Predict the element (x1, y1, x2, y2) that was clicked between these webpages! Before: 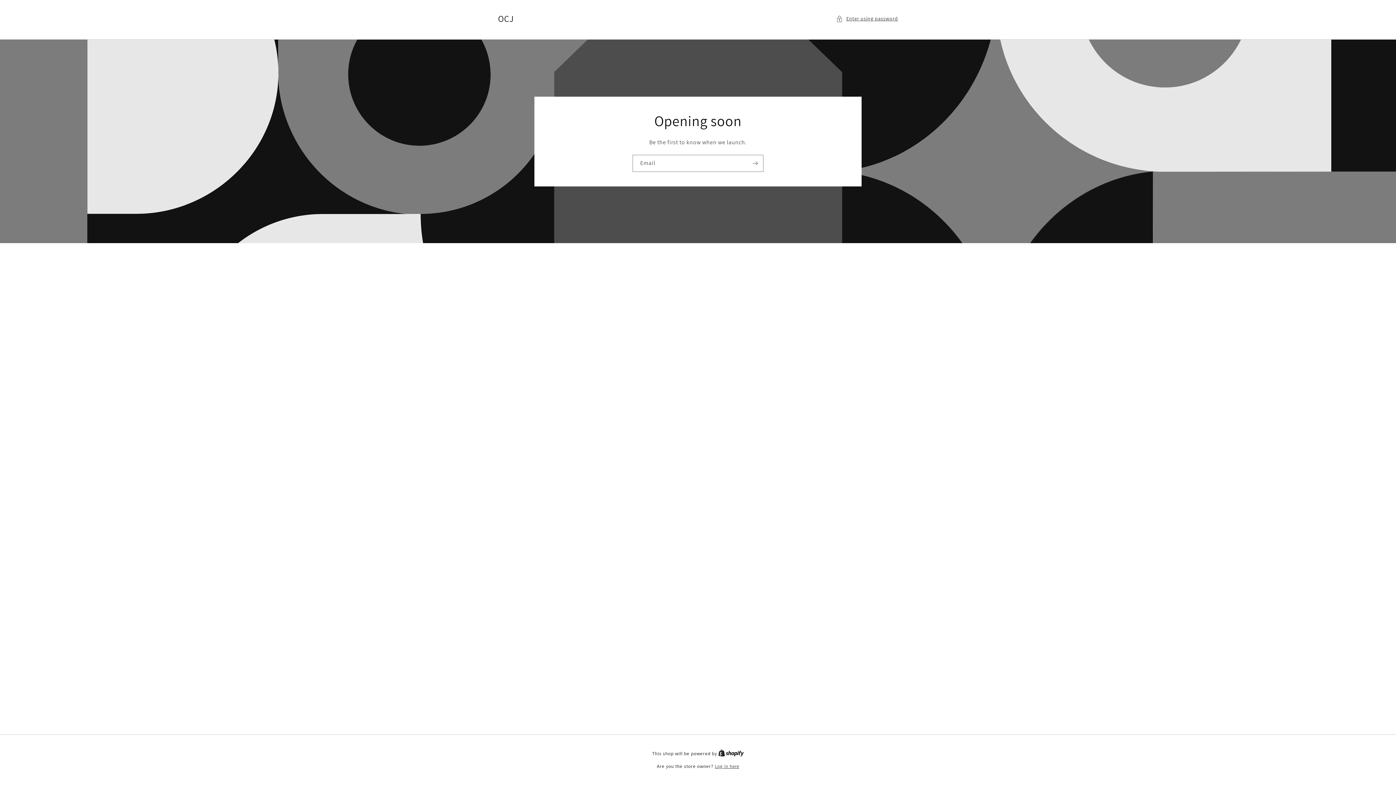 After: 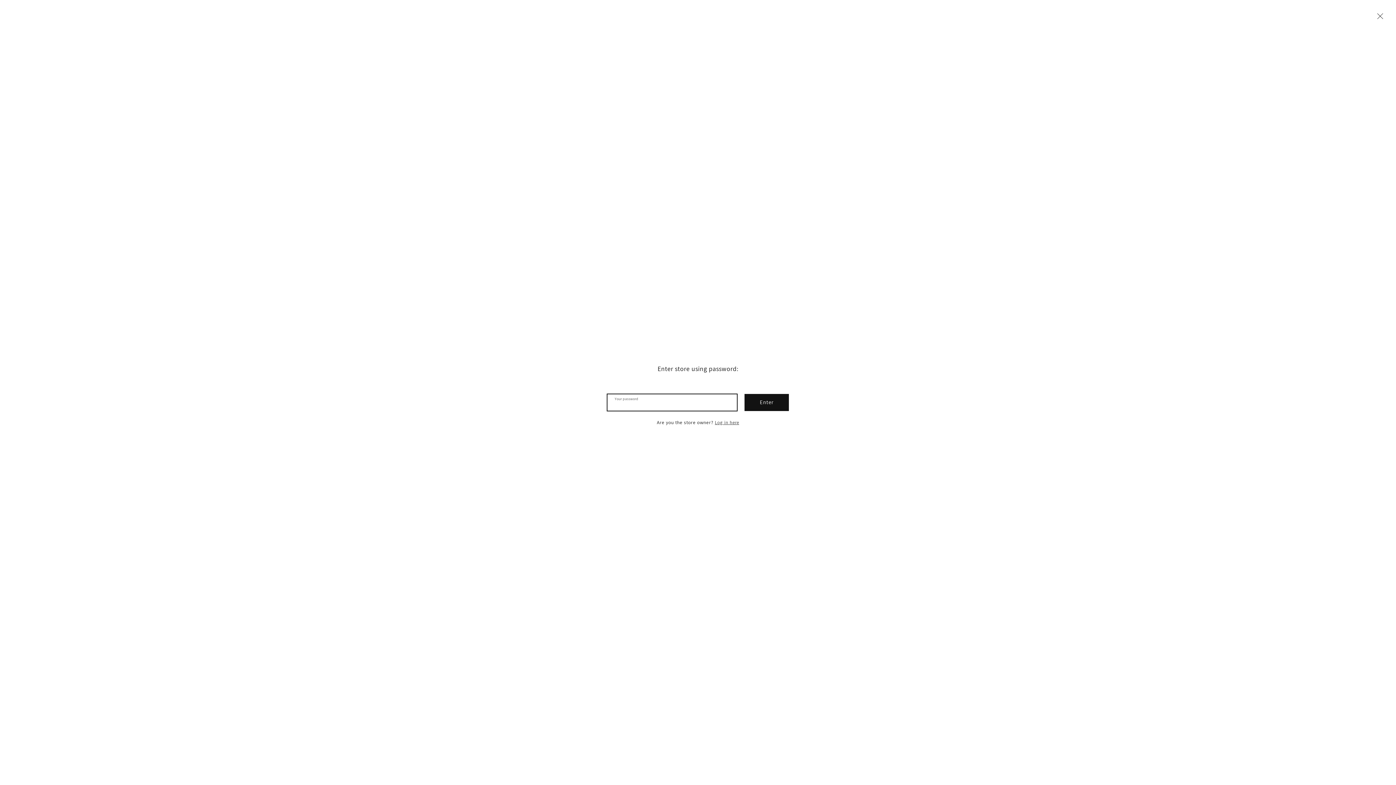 Action: bbox: (836, 14, 898, 23) label: Enter using password